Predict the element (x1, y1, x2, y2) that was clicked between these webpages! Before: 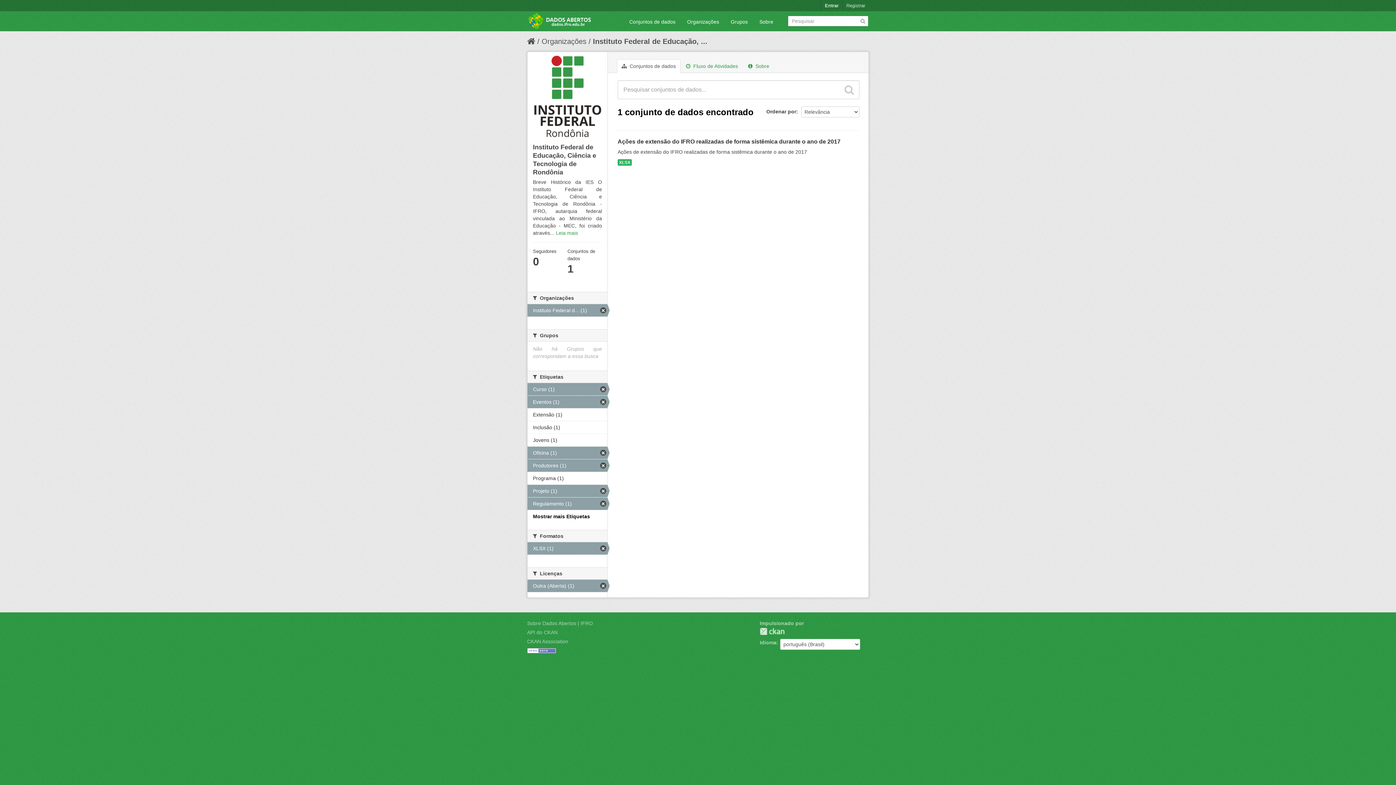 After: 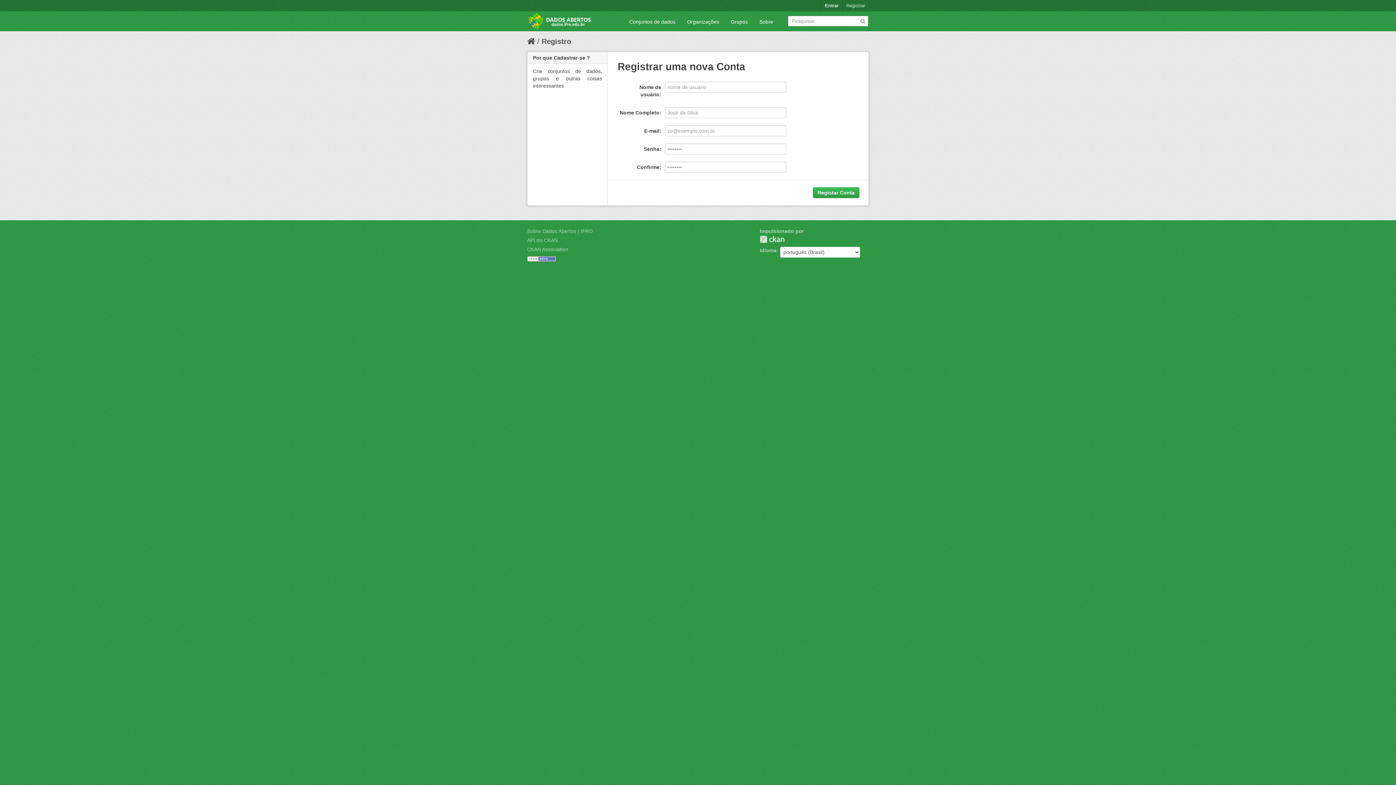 Action: label: Registrar bbox: (842, 0, 869, 11)